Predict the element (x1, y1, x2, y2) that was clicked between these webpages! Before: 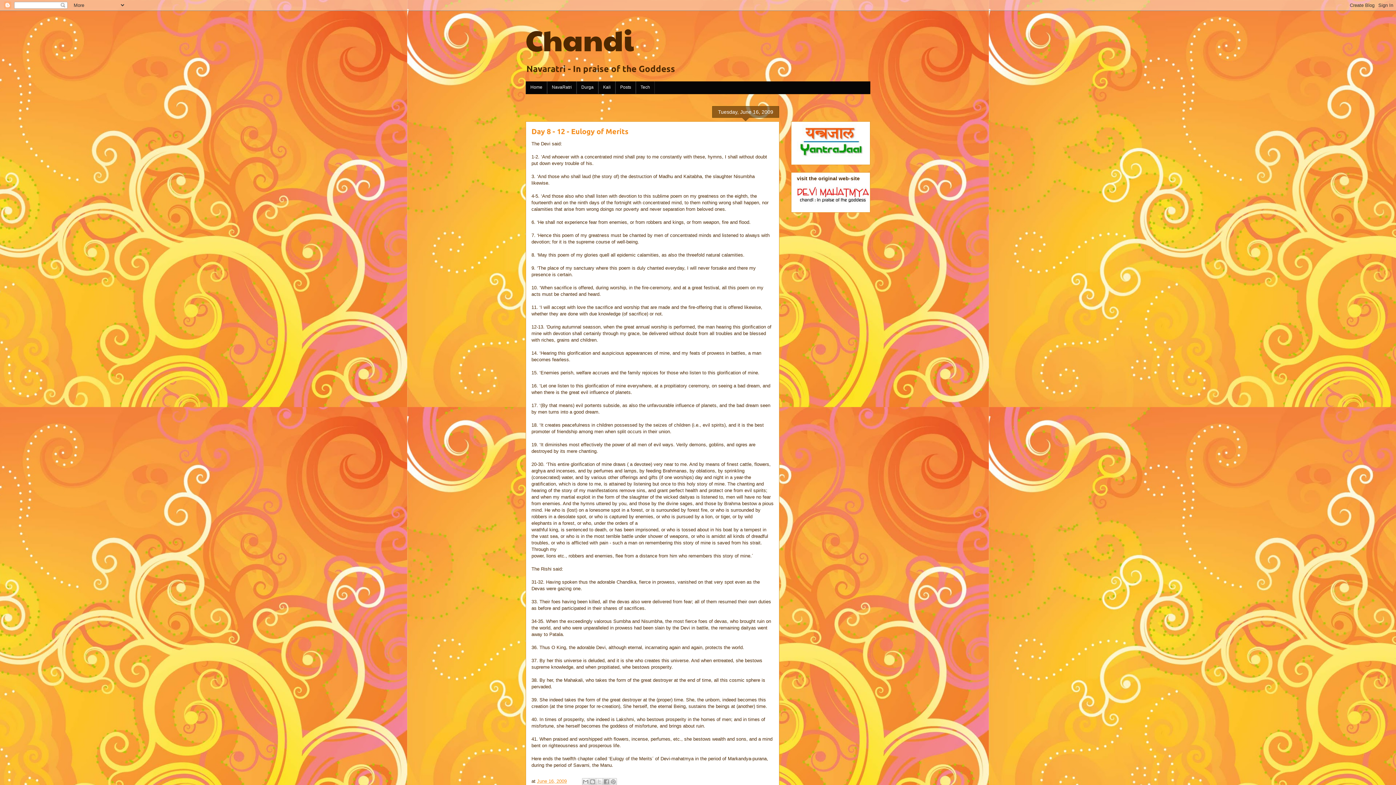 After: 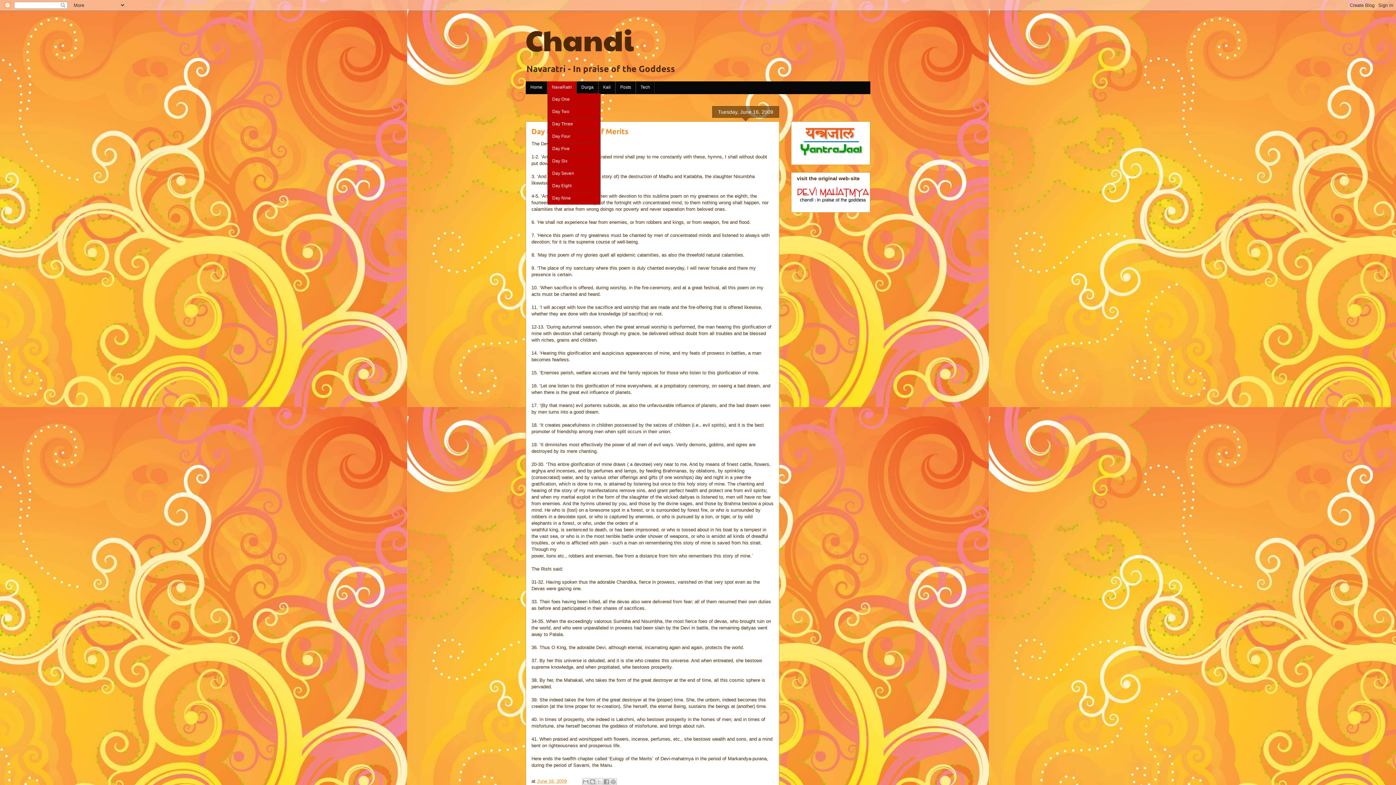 Action: label: NavaRatri bbox: (547, 81, 576, 93)